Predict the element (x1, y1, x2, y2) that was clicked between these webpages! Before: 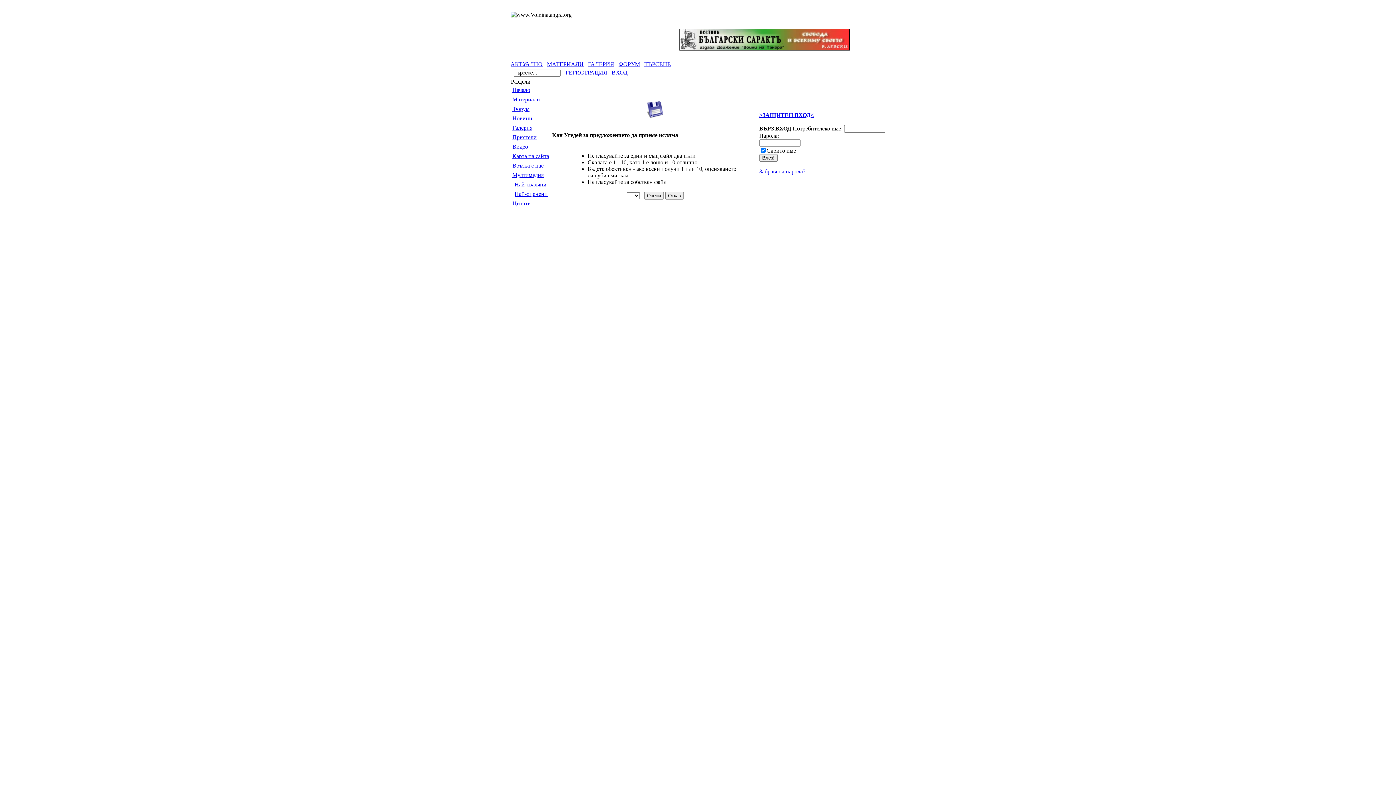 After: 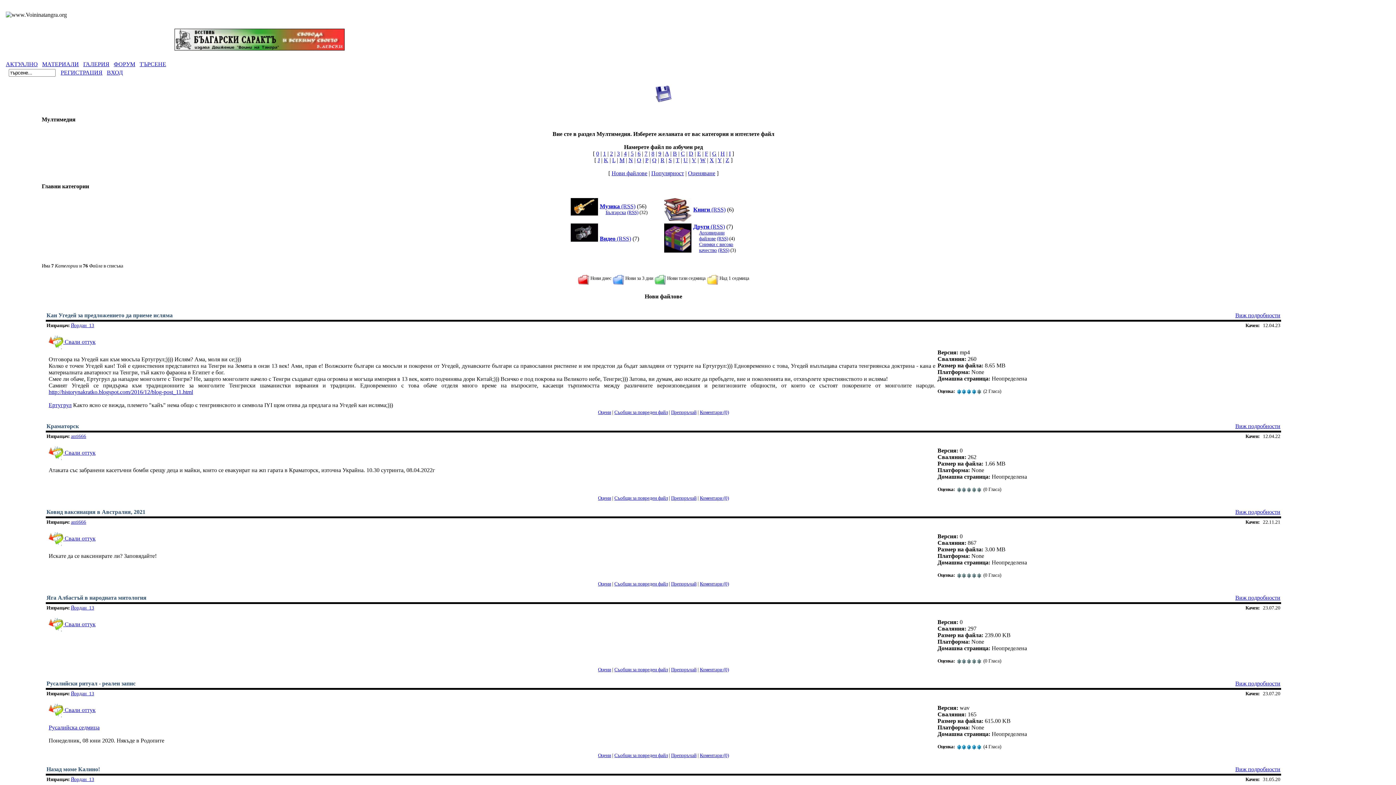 Action: bbox: (511, 170, 550, 180) label: Мултимедия